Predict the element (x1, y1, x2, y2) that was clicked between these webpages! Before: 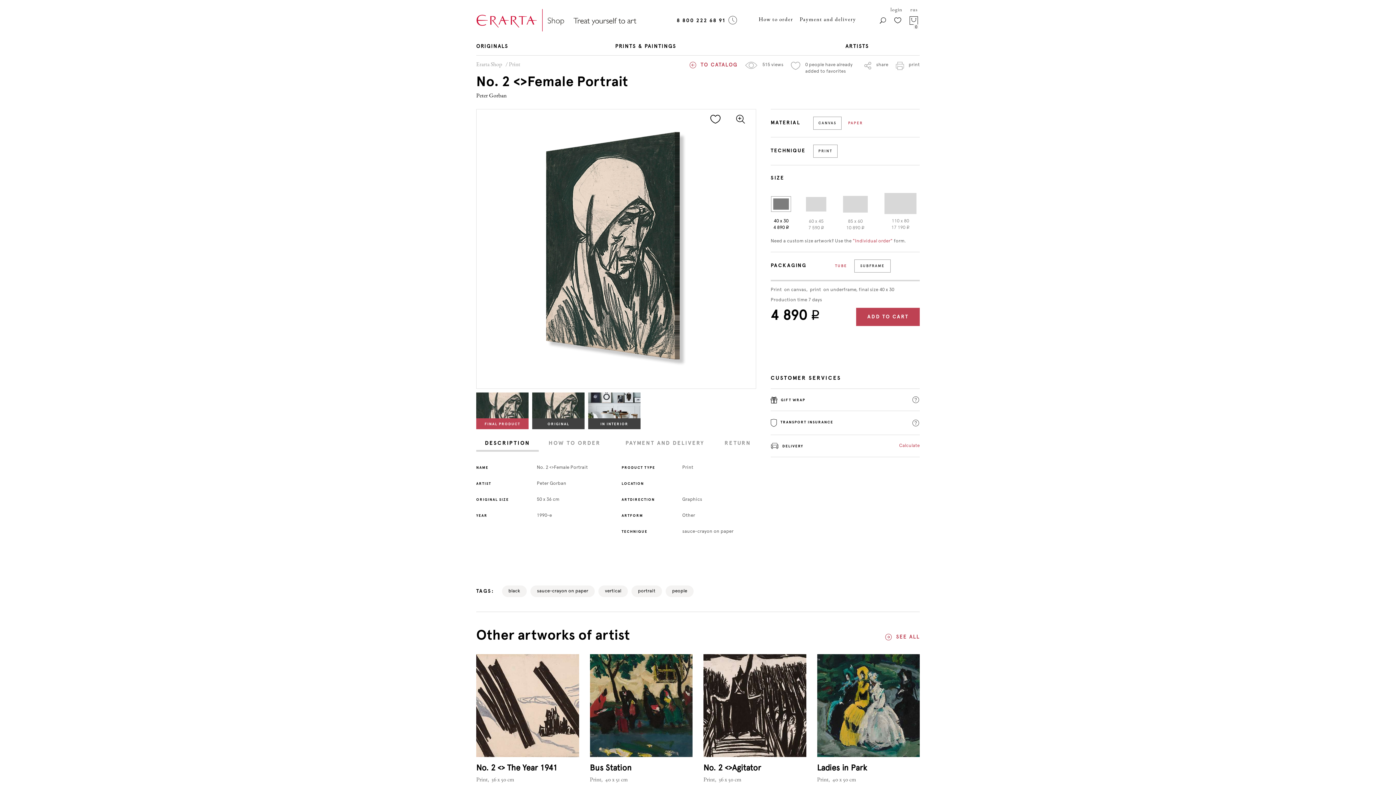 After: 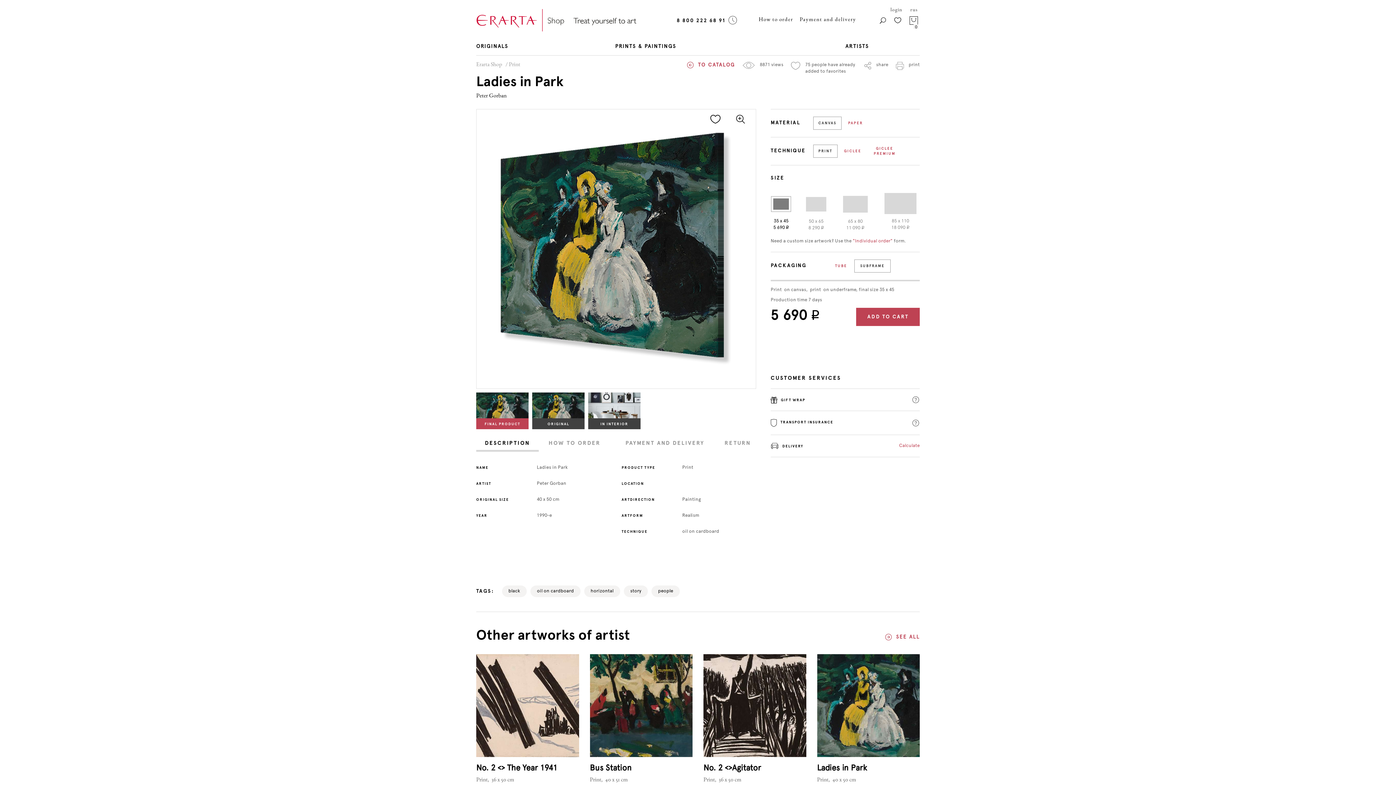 Action: bbox: (817, 764, 867, 772) label: Ladies in Park